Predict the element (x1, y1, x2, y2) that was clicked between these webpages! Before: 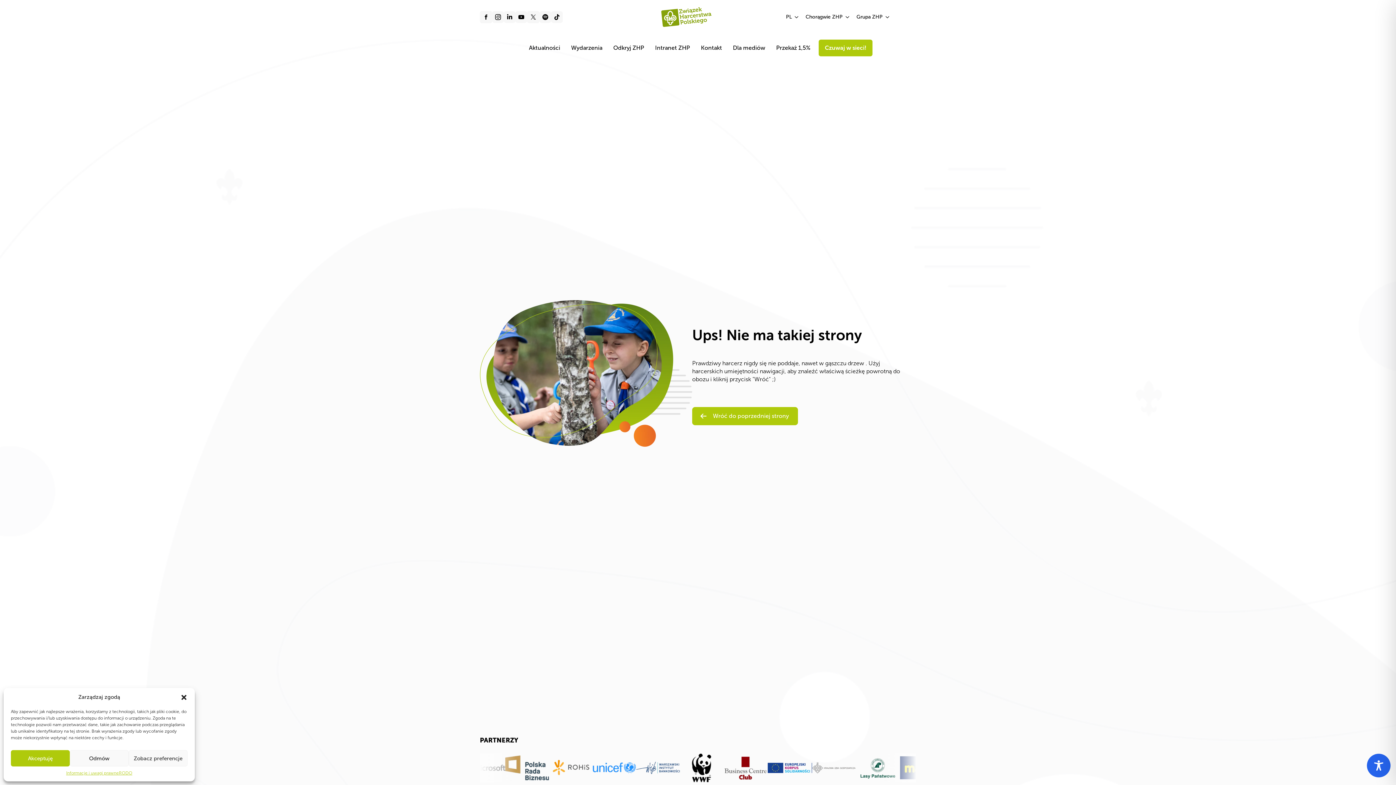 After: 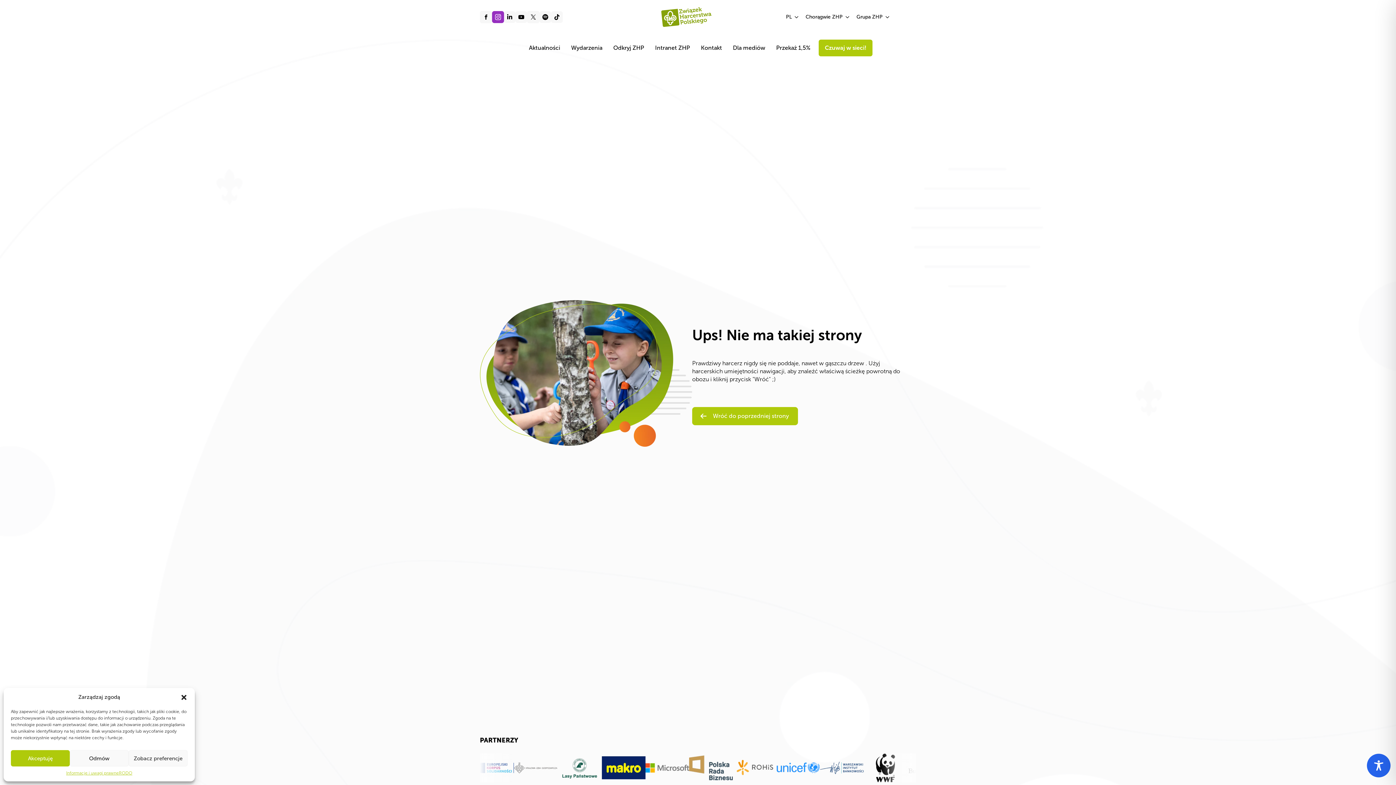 Action: bbox: (492, 11, 504, 22)